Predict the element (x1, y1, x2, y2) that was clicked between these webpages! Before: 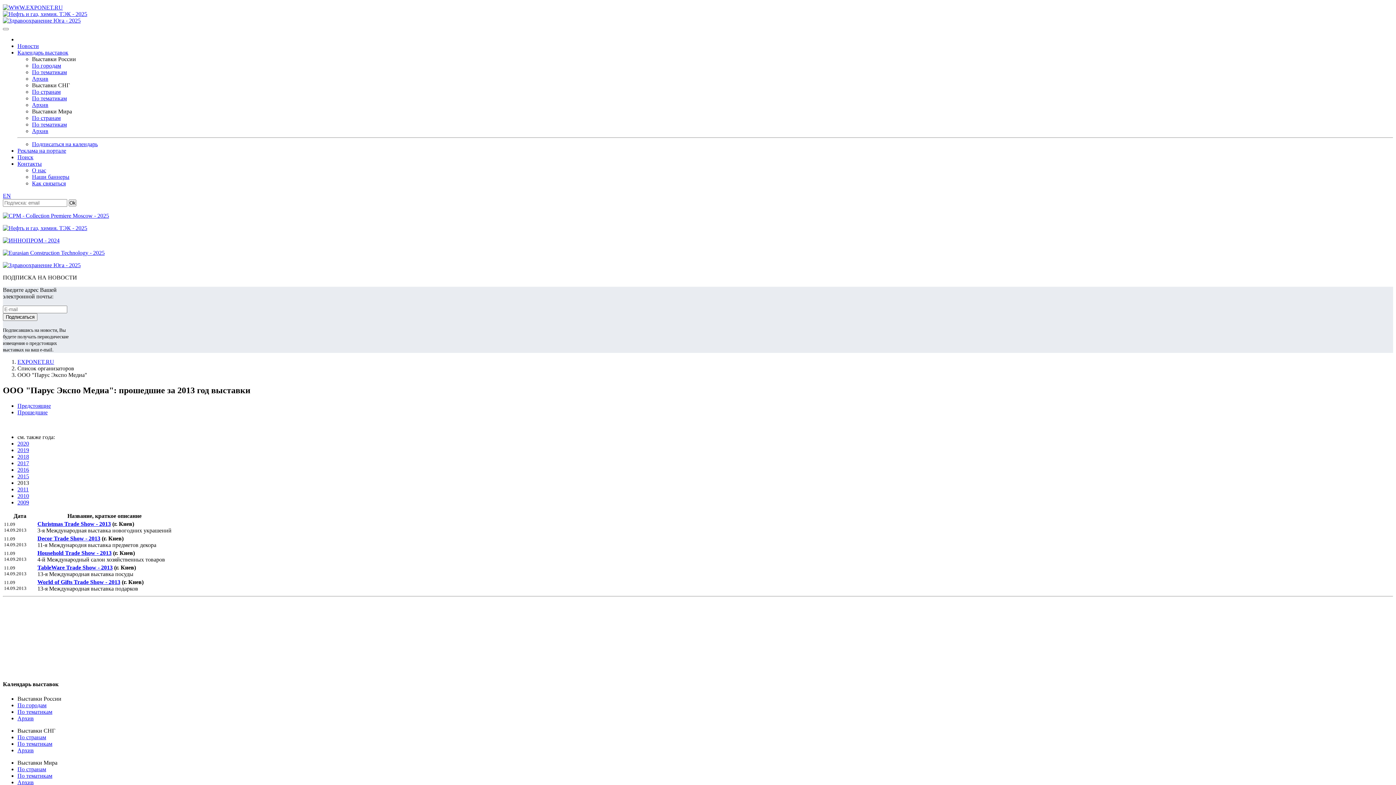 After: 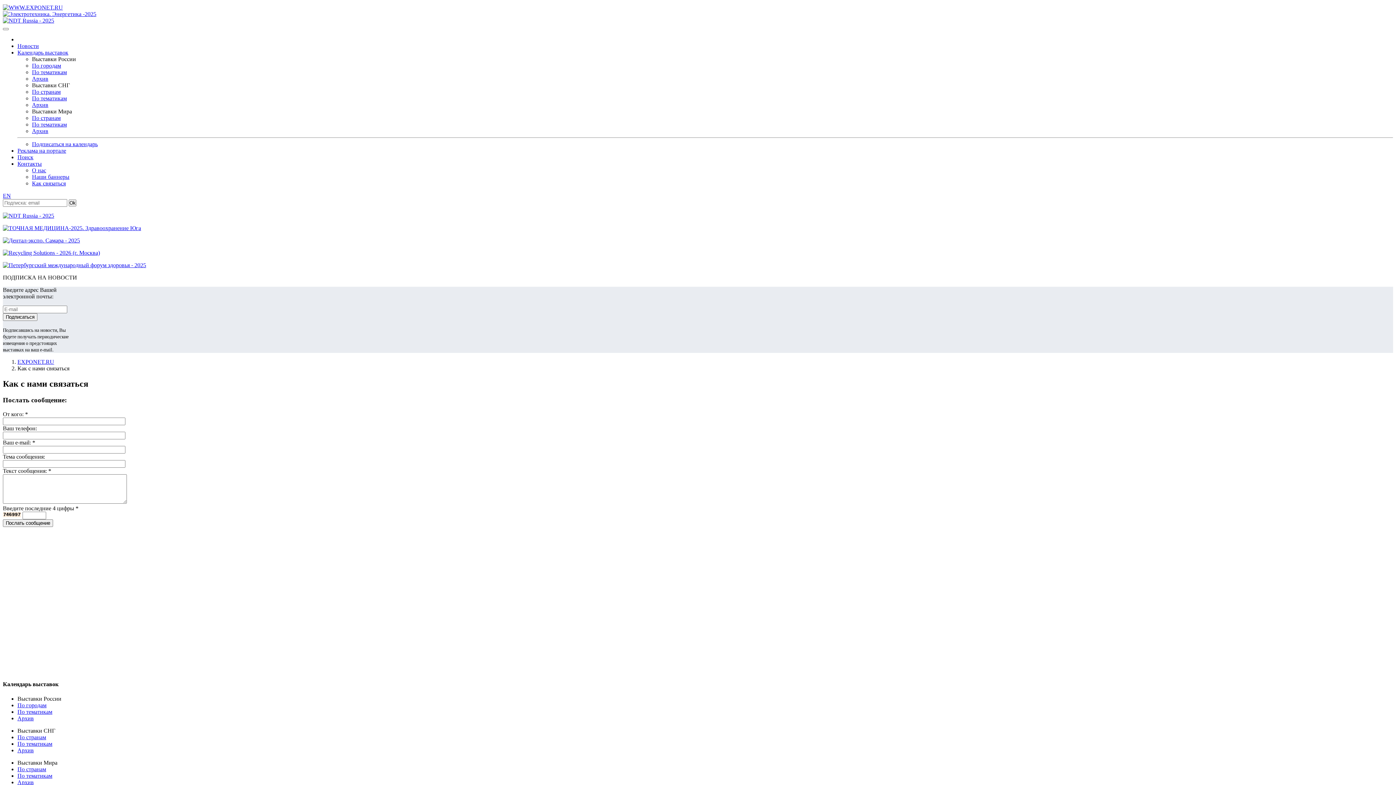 Action: label: Контакты bbox: (17, 160, 41, 166)